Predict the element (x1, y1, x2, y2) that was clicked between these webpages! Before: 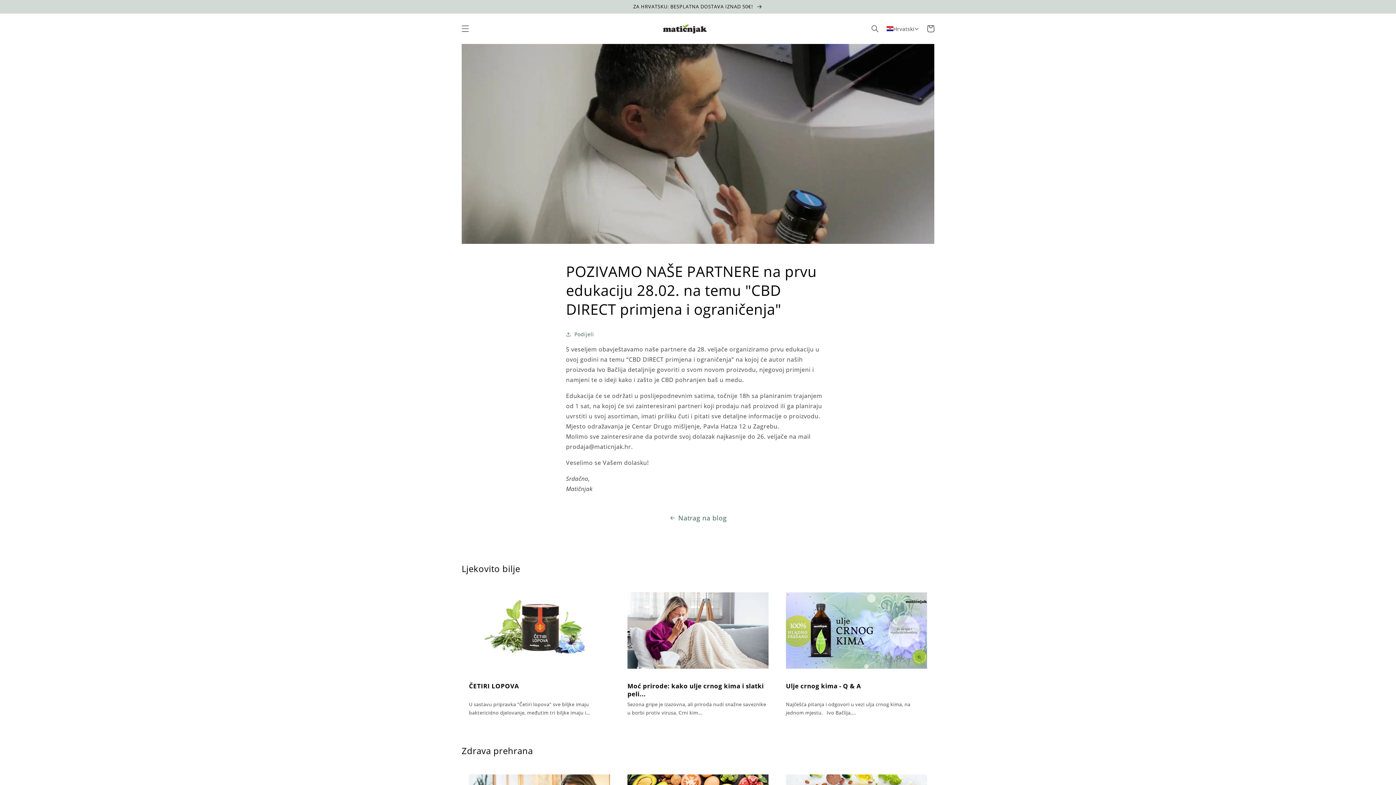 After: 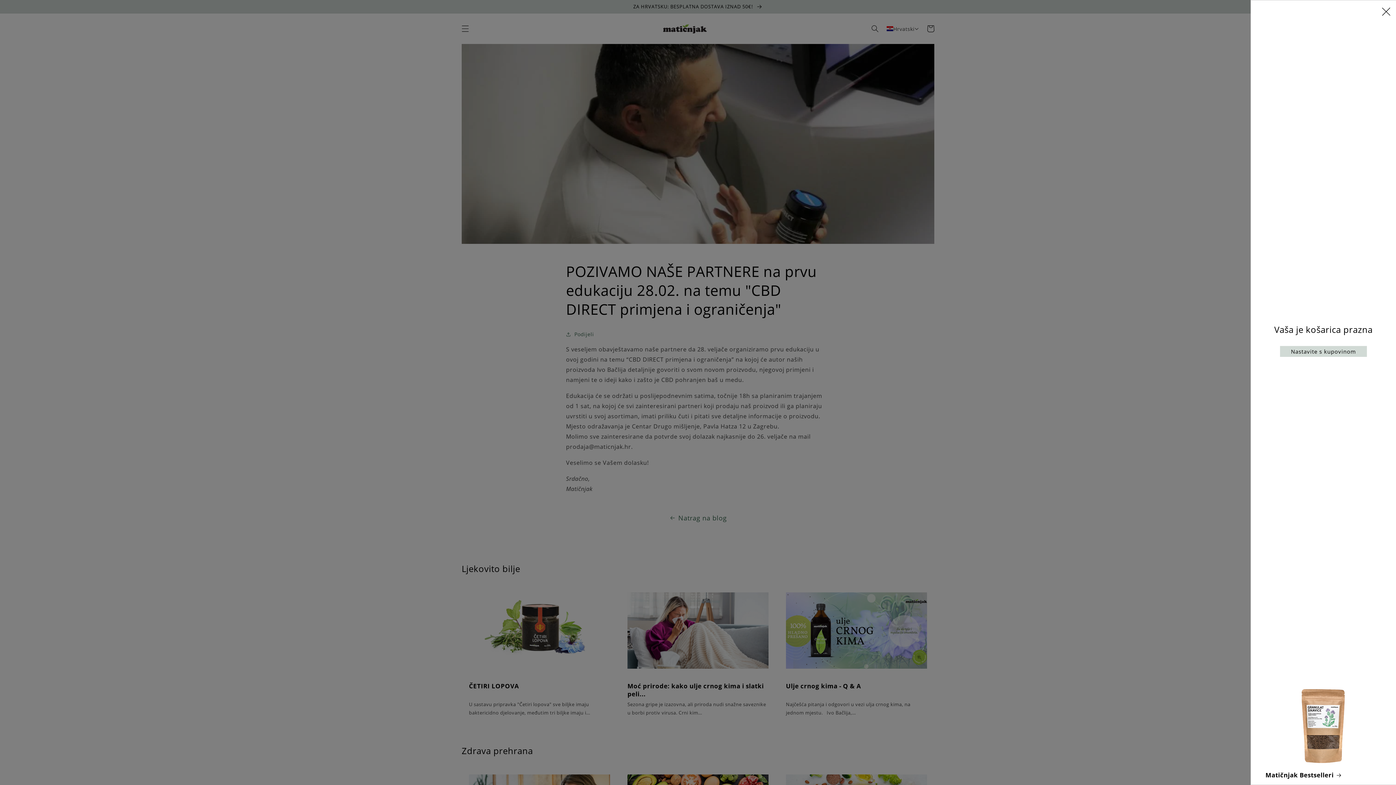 Action: bbox: (922, 20, 938, 36) label: Košarica